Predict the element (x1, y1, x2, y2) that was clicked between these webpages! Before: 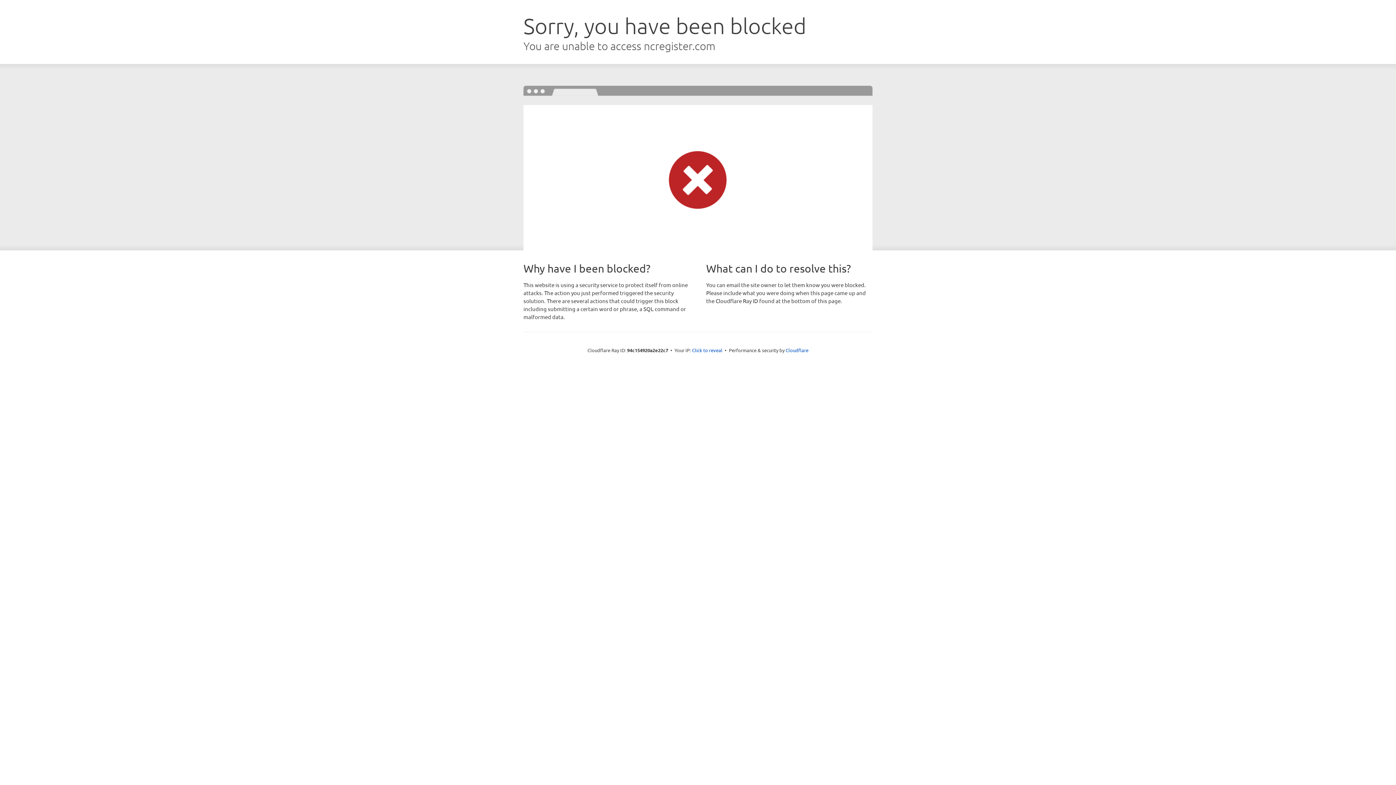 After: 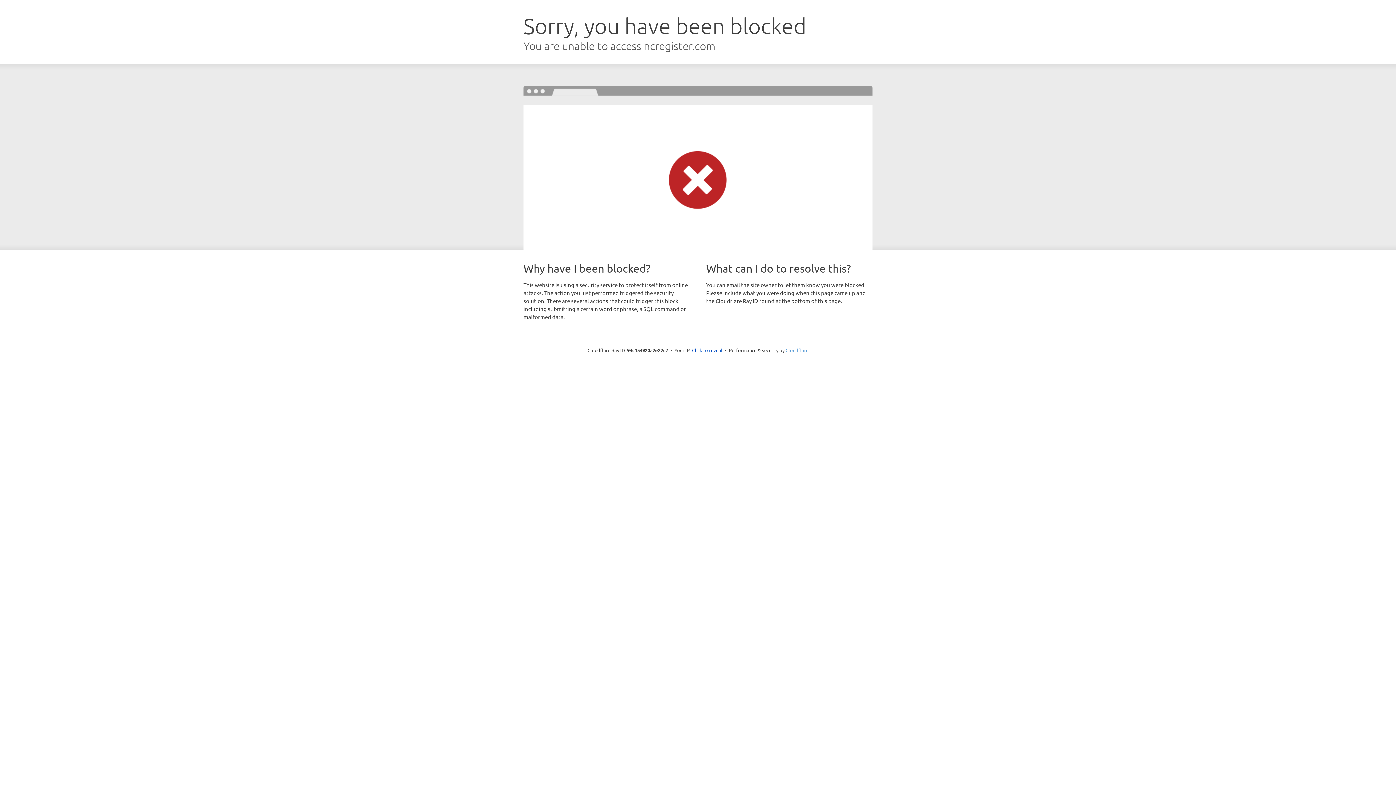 Action: bbox: (785, 347, 808, 353) label: Cloudflare